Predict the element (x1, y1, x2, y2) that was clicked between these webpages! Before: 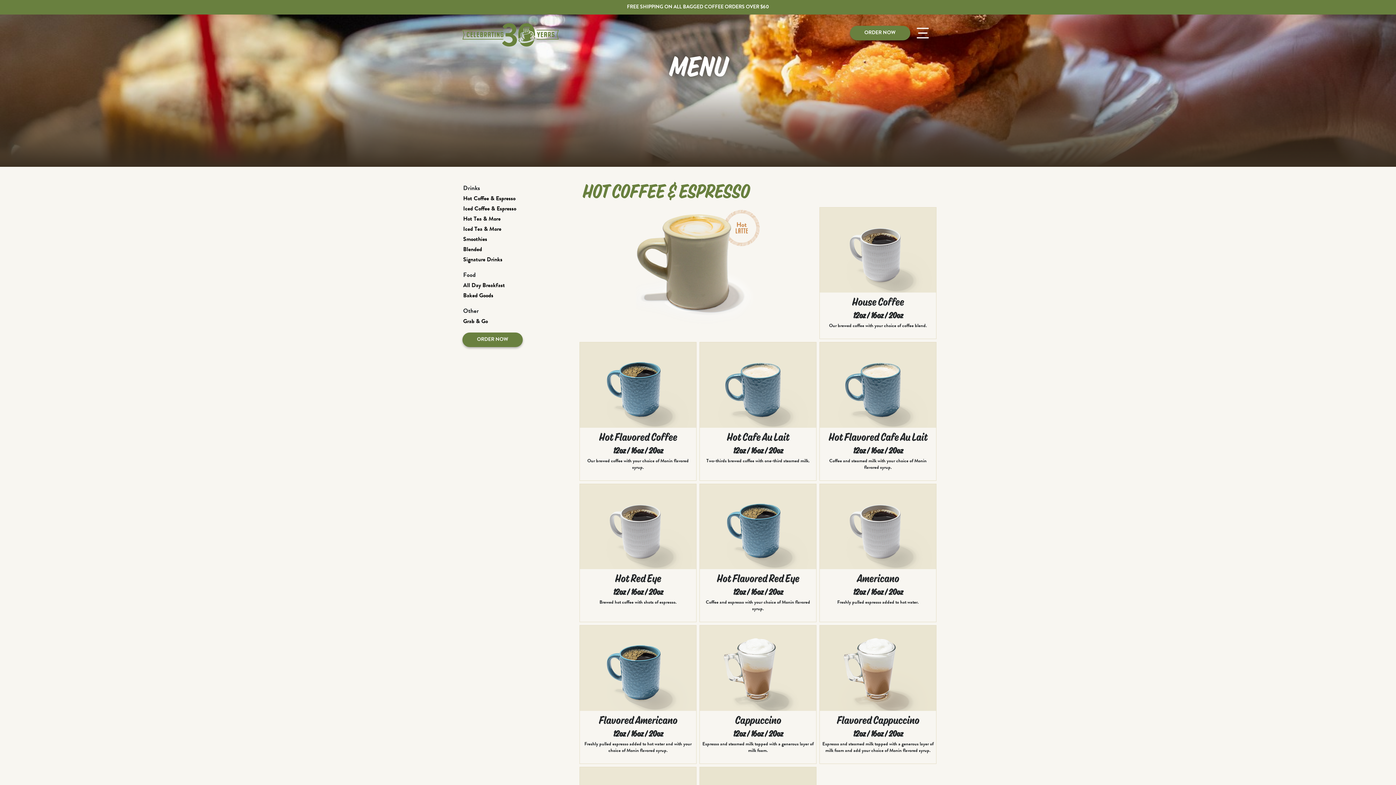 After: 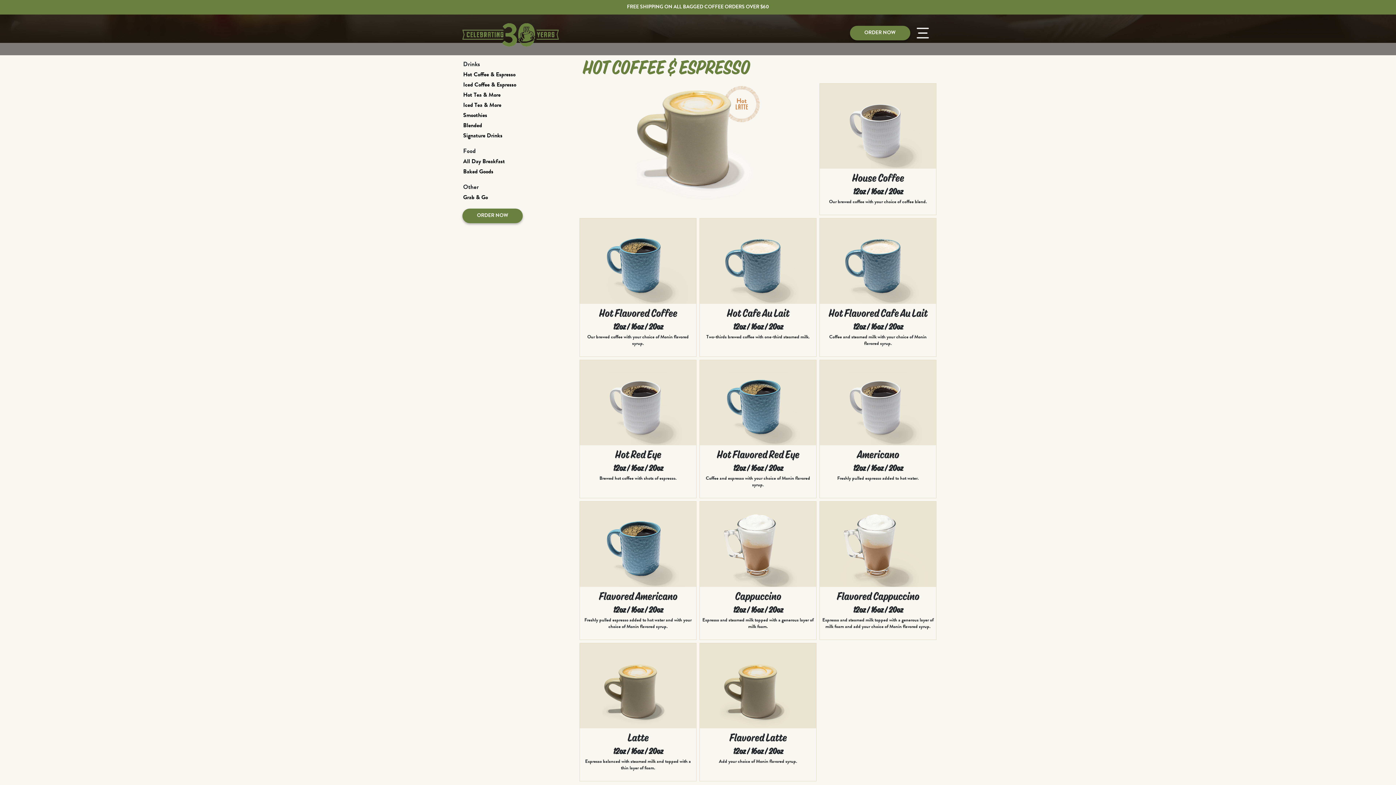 Action: label: Hot Coffee & Espresso bbox: (463, 196, 515, 202)